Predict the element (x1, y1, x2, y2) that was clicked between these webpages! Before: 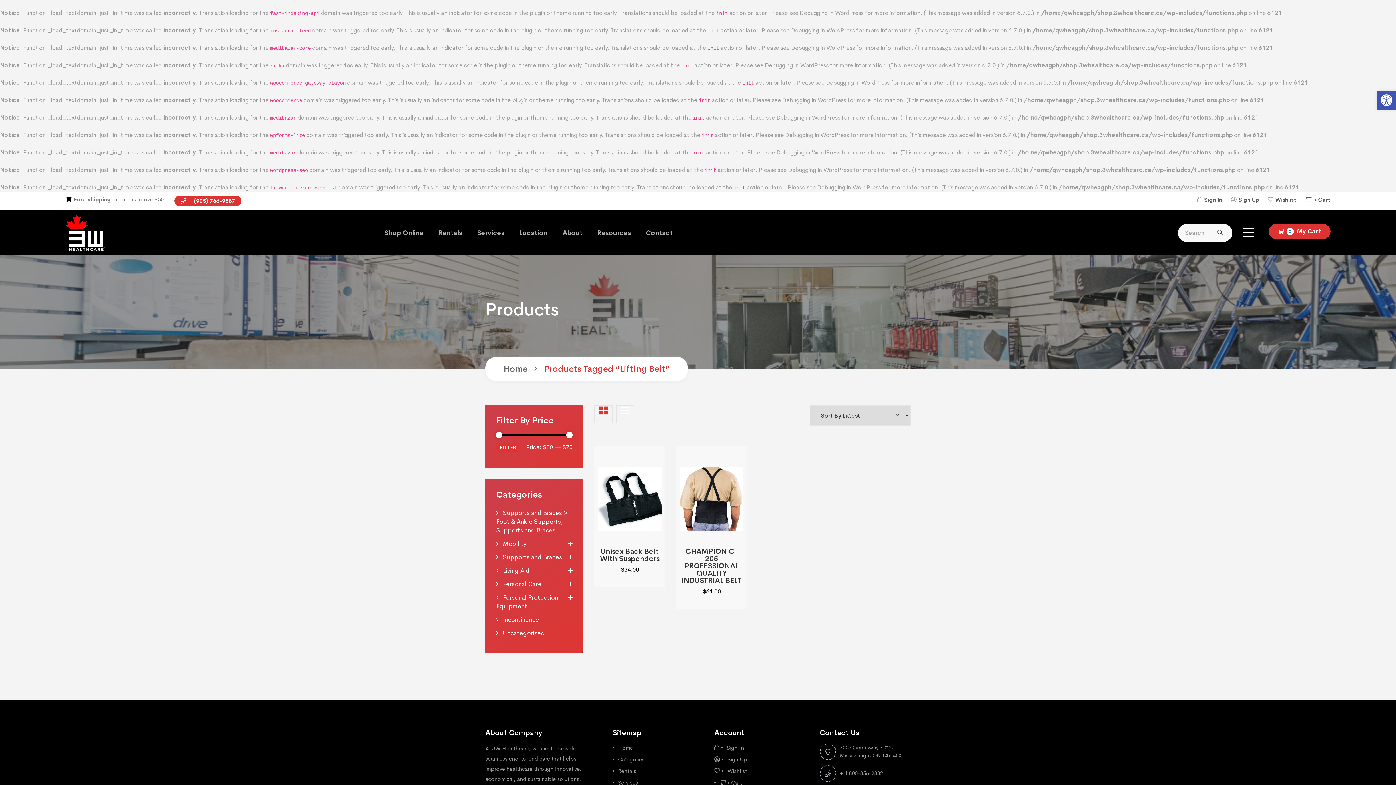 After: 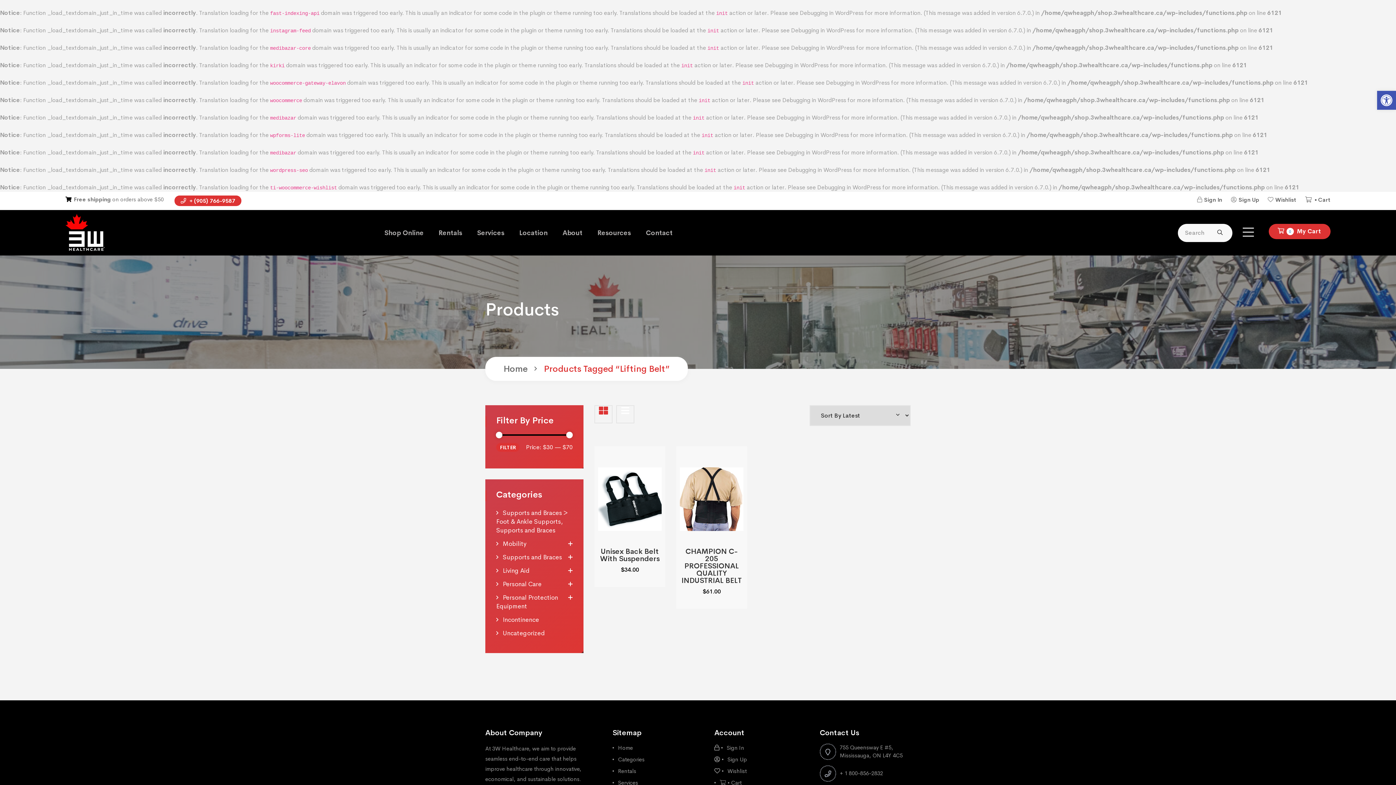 Action: bbox: (594, 405, 612, 423)